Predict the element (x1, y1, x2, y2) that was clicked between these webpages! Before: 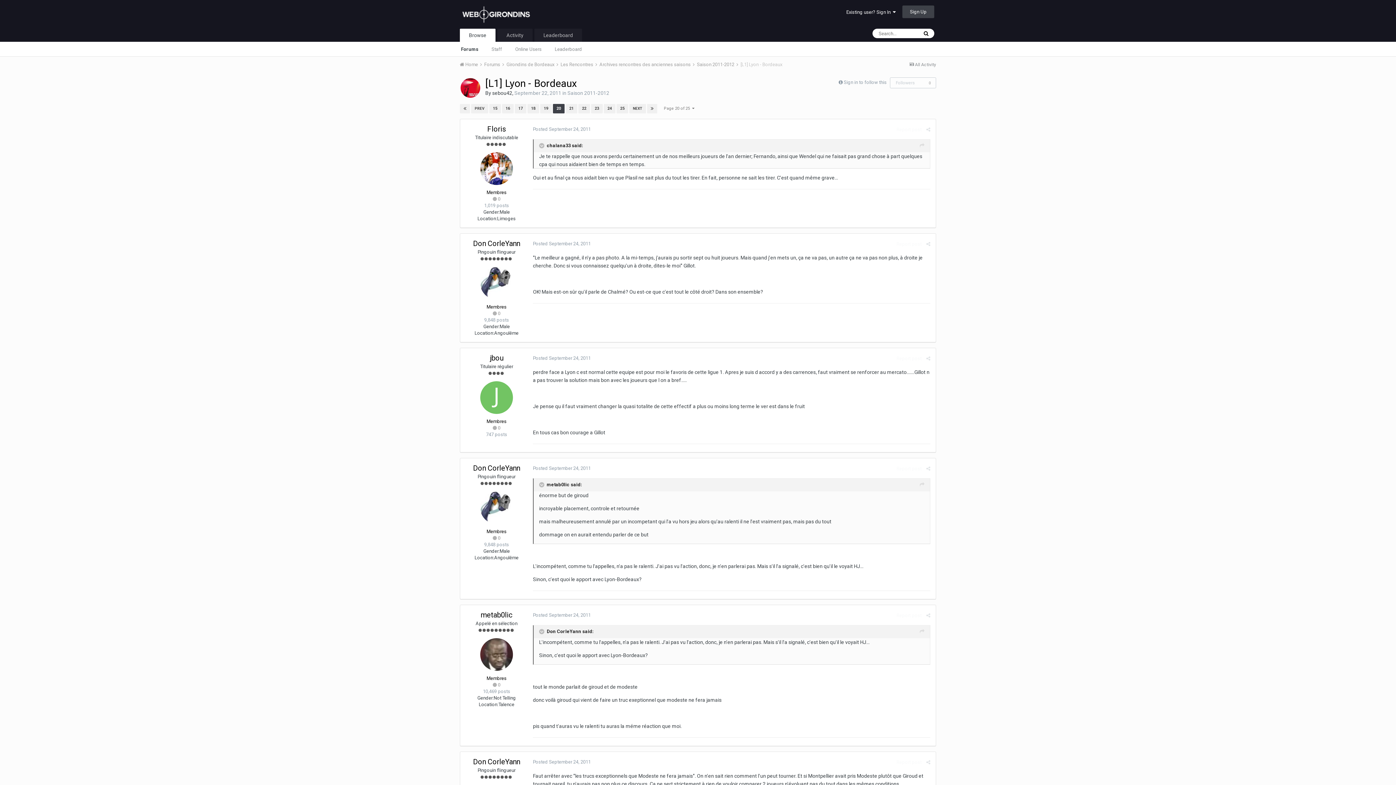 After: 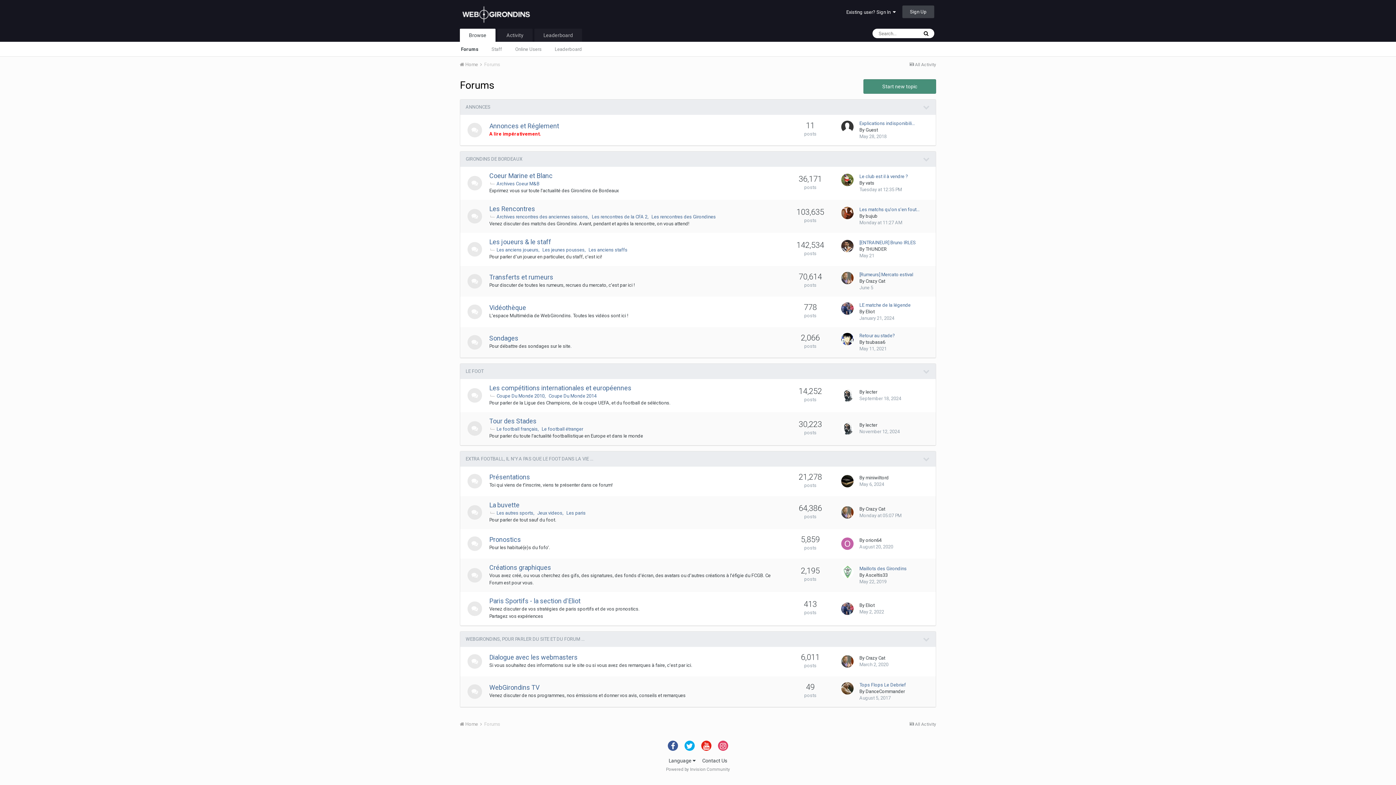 Action: label: Browse bbox: (460, 28, 495, 41)